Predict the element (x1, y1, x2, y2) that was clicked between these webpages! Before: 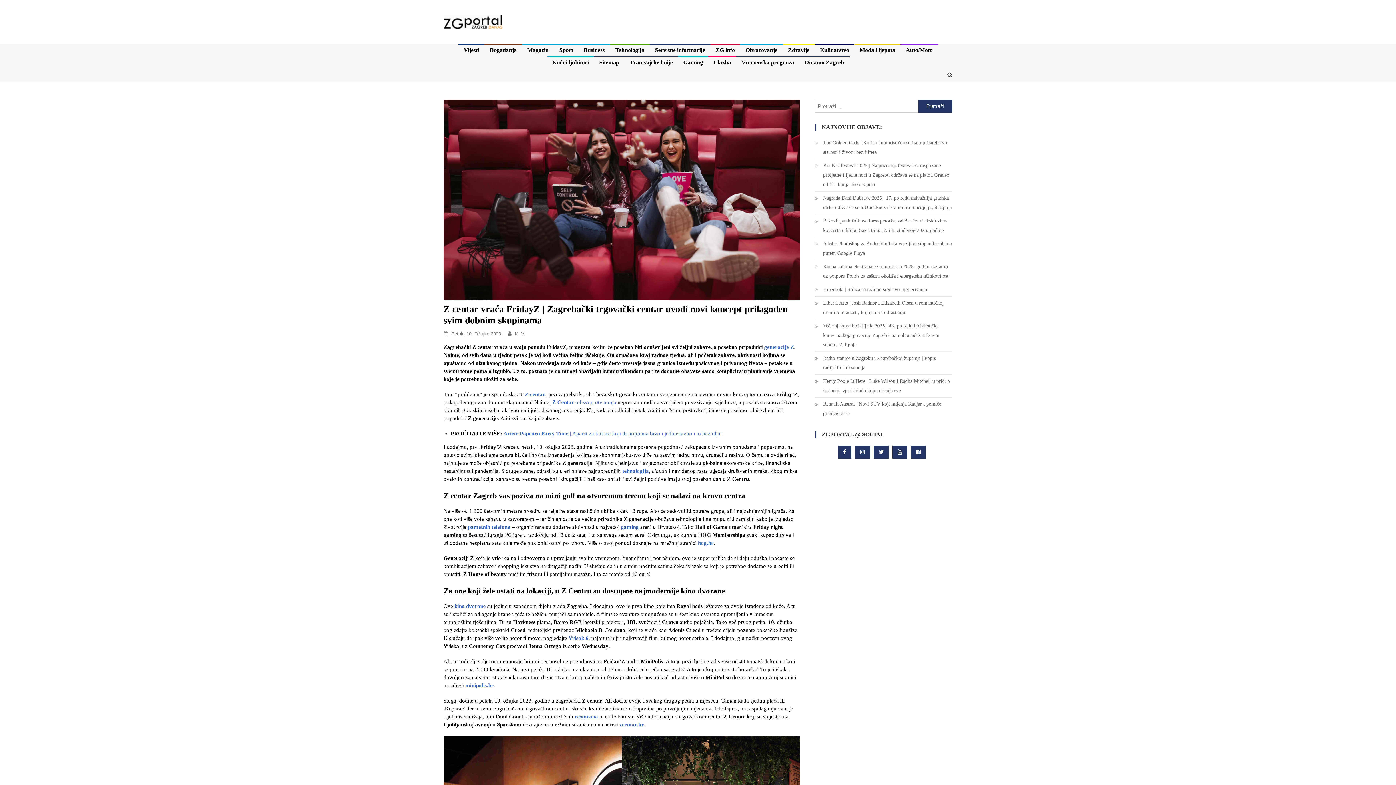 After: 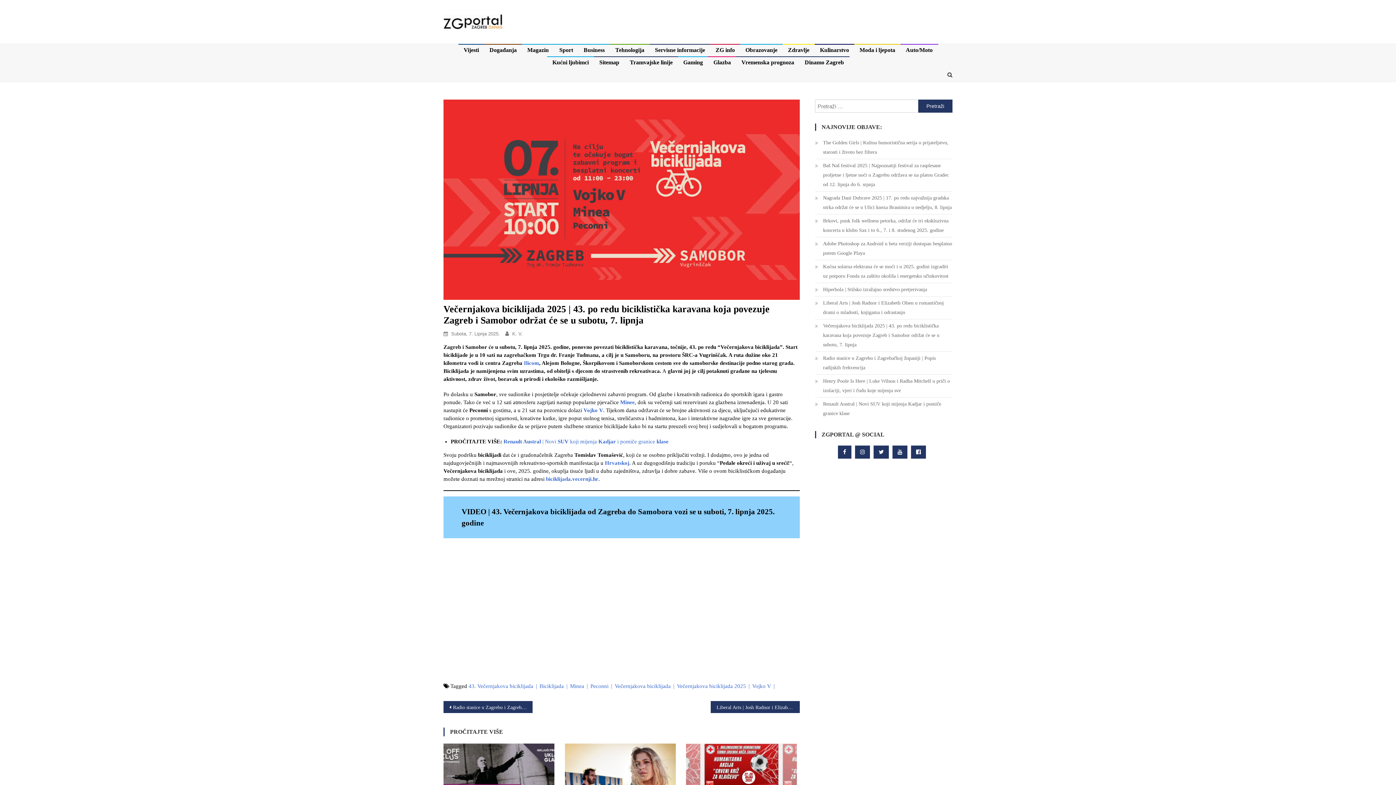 Action: bbox: (815, 321, 952, 349) label: Večernjakova biciklijada 2025 | 43. po redu biciklistička karavana koja povezuje Zagreb i Samobor održat će se u subotu, 7. lipnja